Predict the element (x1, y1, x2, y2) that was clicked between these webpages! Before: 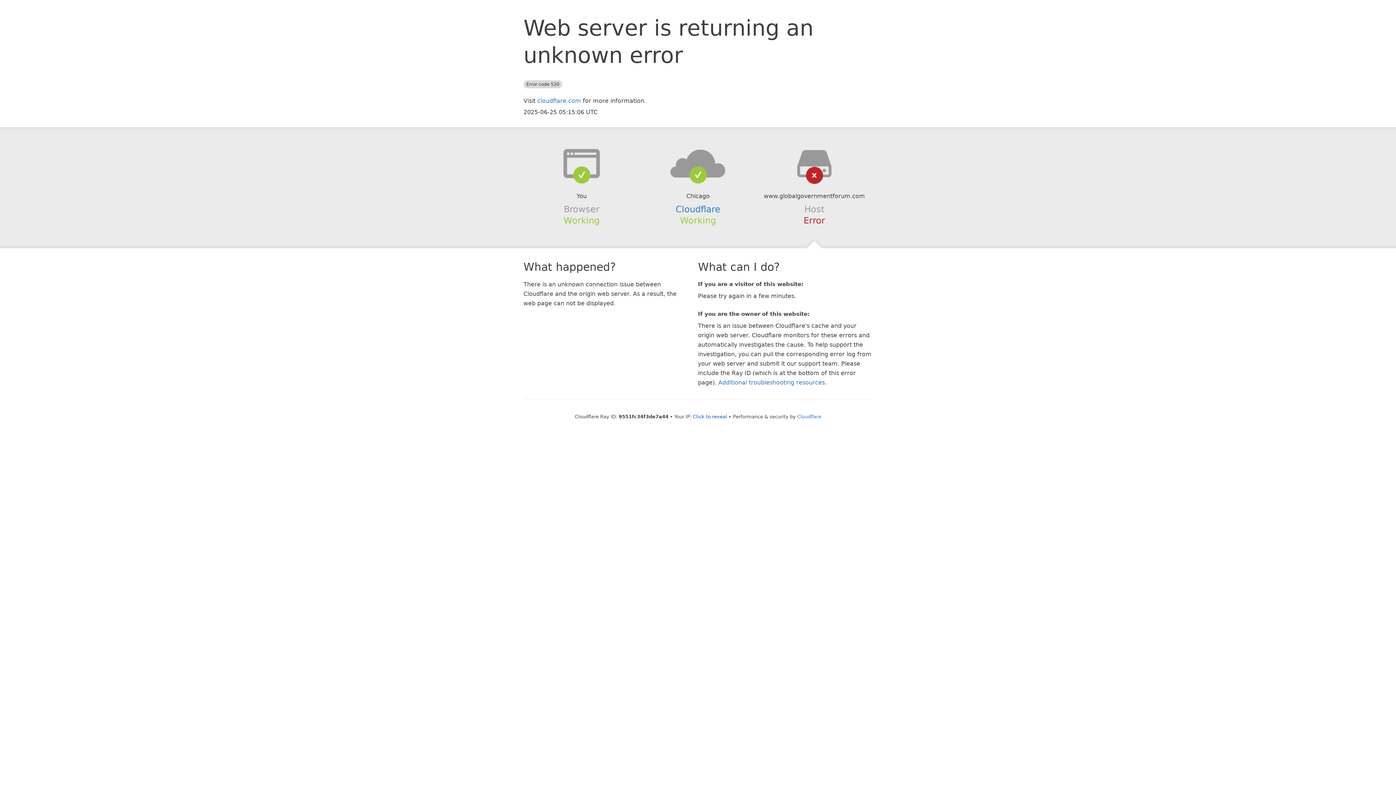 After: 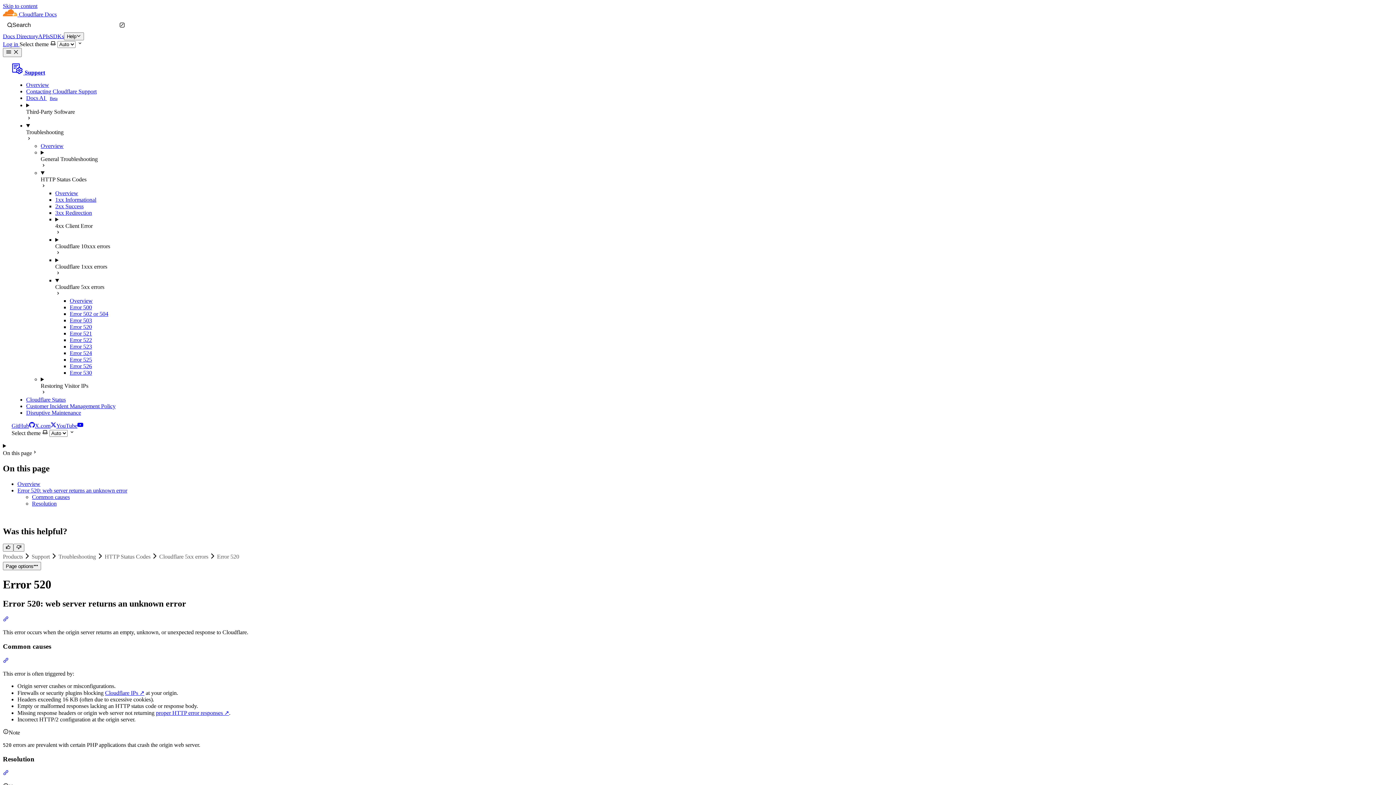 Action: label: Additional troubleshooting resources bbox: (718, 379, 825, 386)